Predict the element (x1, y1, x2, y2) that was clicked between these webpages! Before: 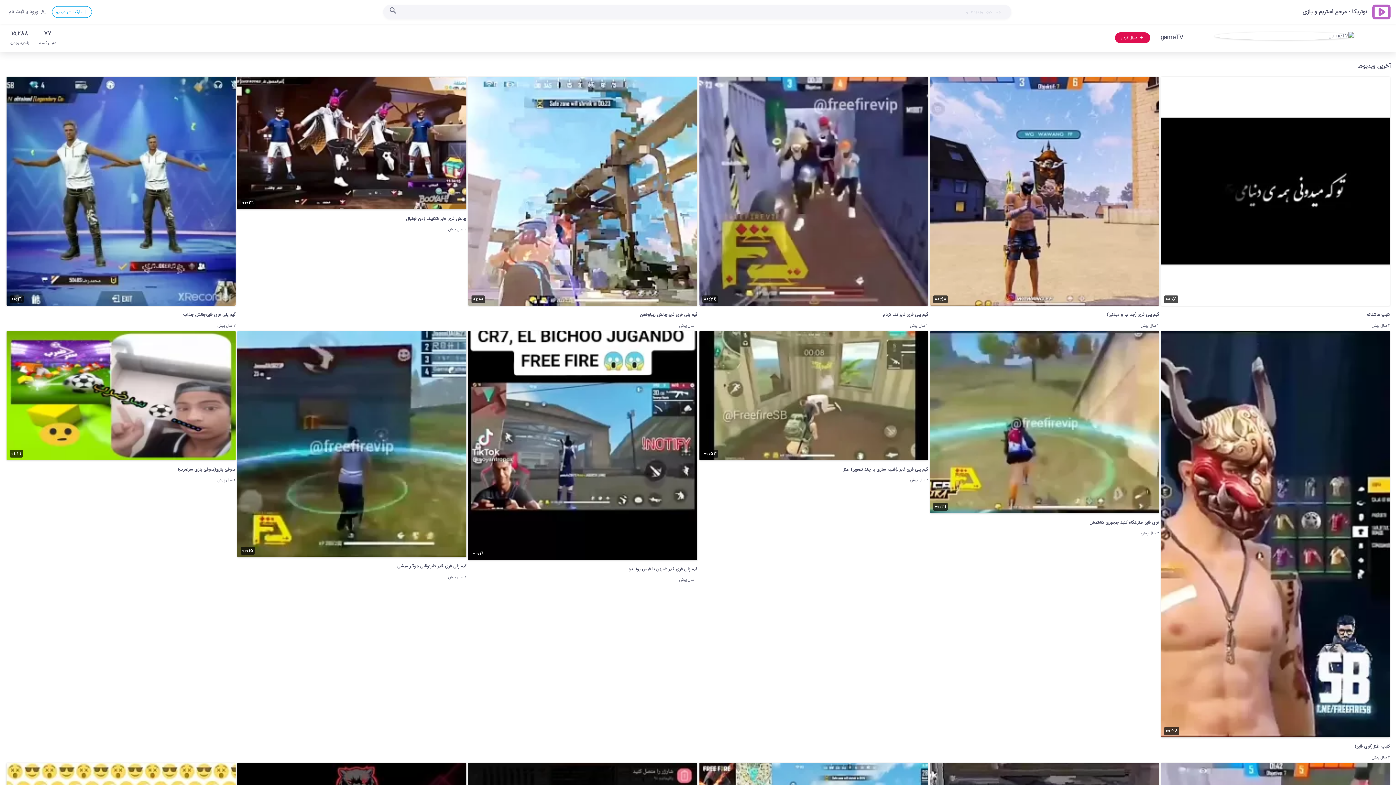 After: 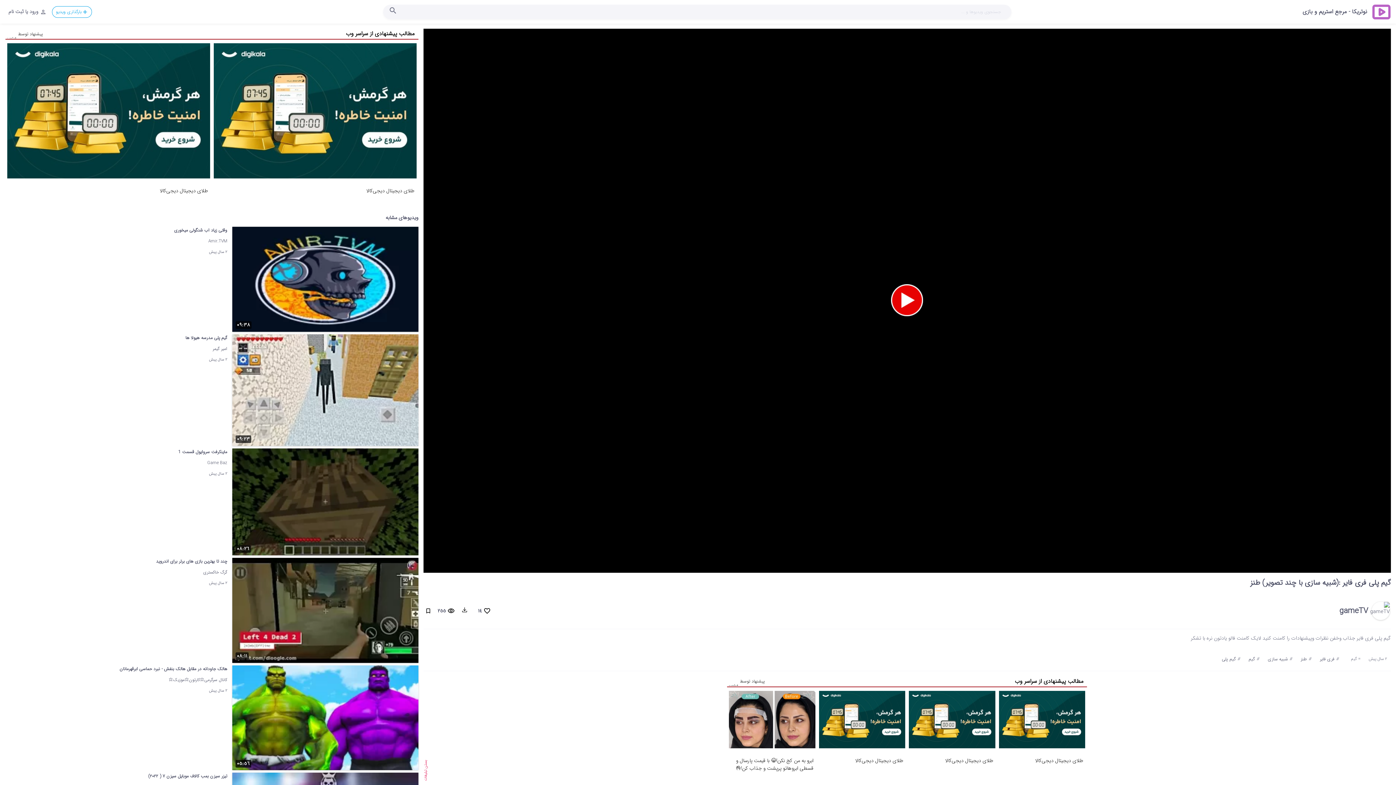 Action: bbox: (843, 466, 928, 472) label: گیم پلی فری فایر :(شبیه سازی با چند تصویر) طنز